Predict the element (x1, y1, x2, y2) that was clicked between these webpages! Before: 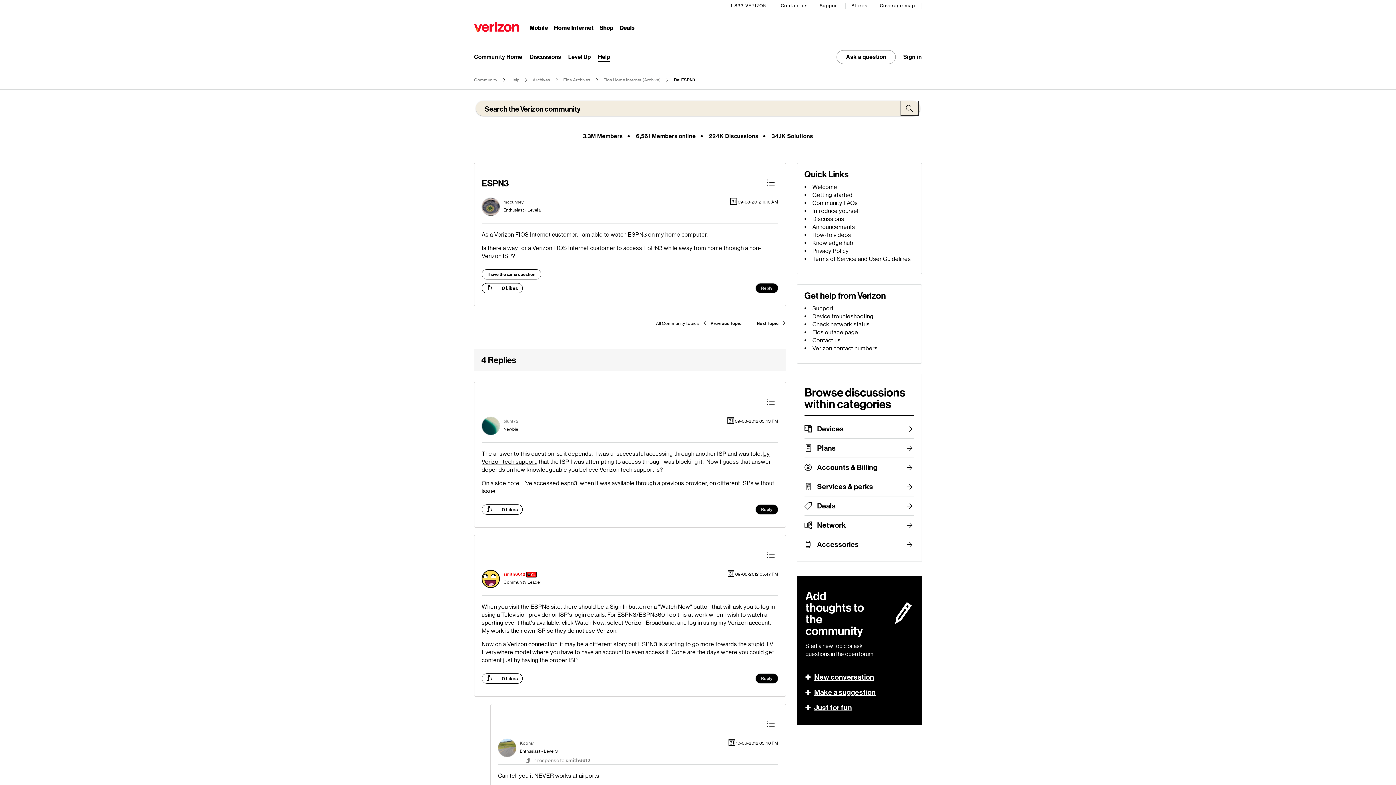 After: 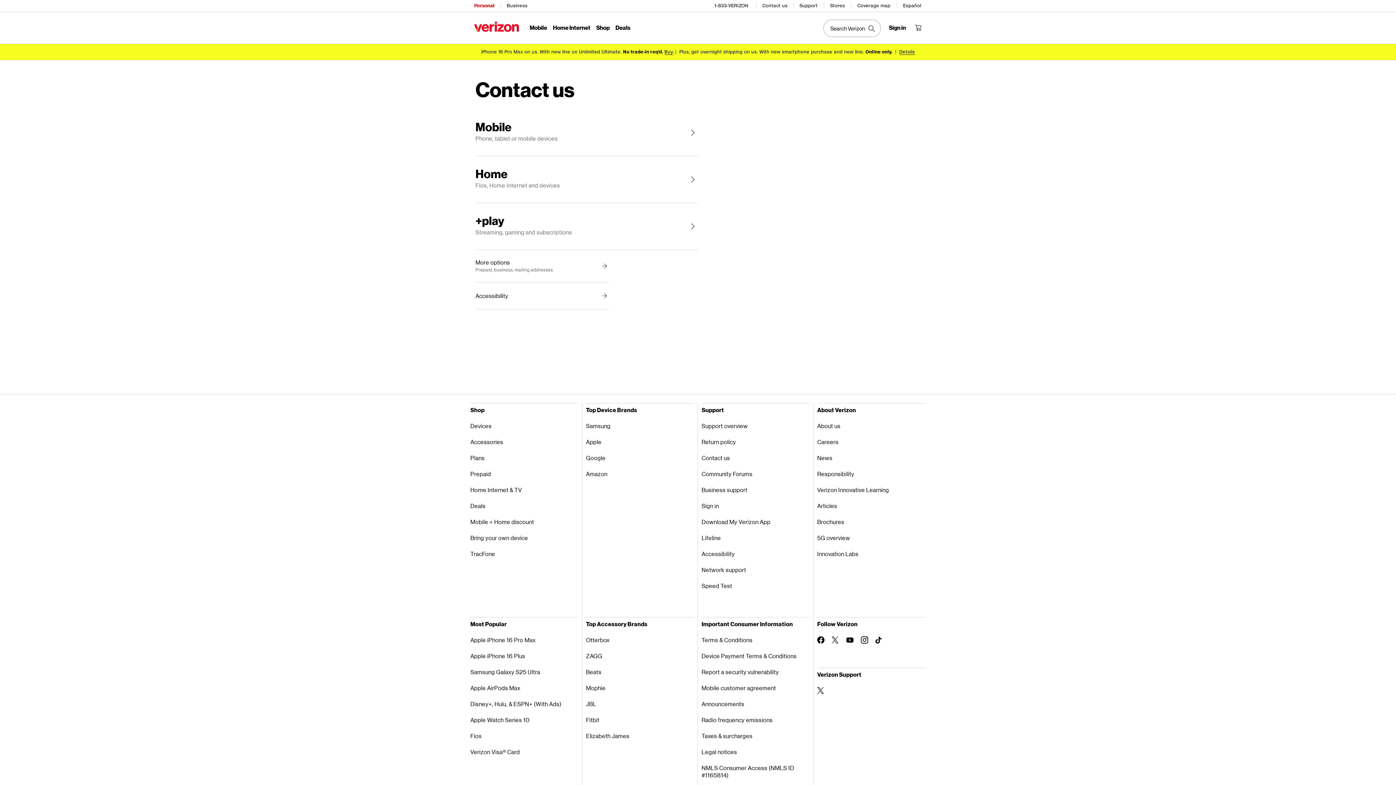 Action: label: Contact us bbox: (812, 337, 840, 344)